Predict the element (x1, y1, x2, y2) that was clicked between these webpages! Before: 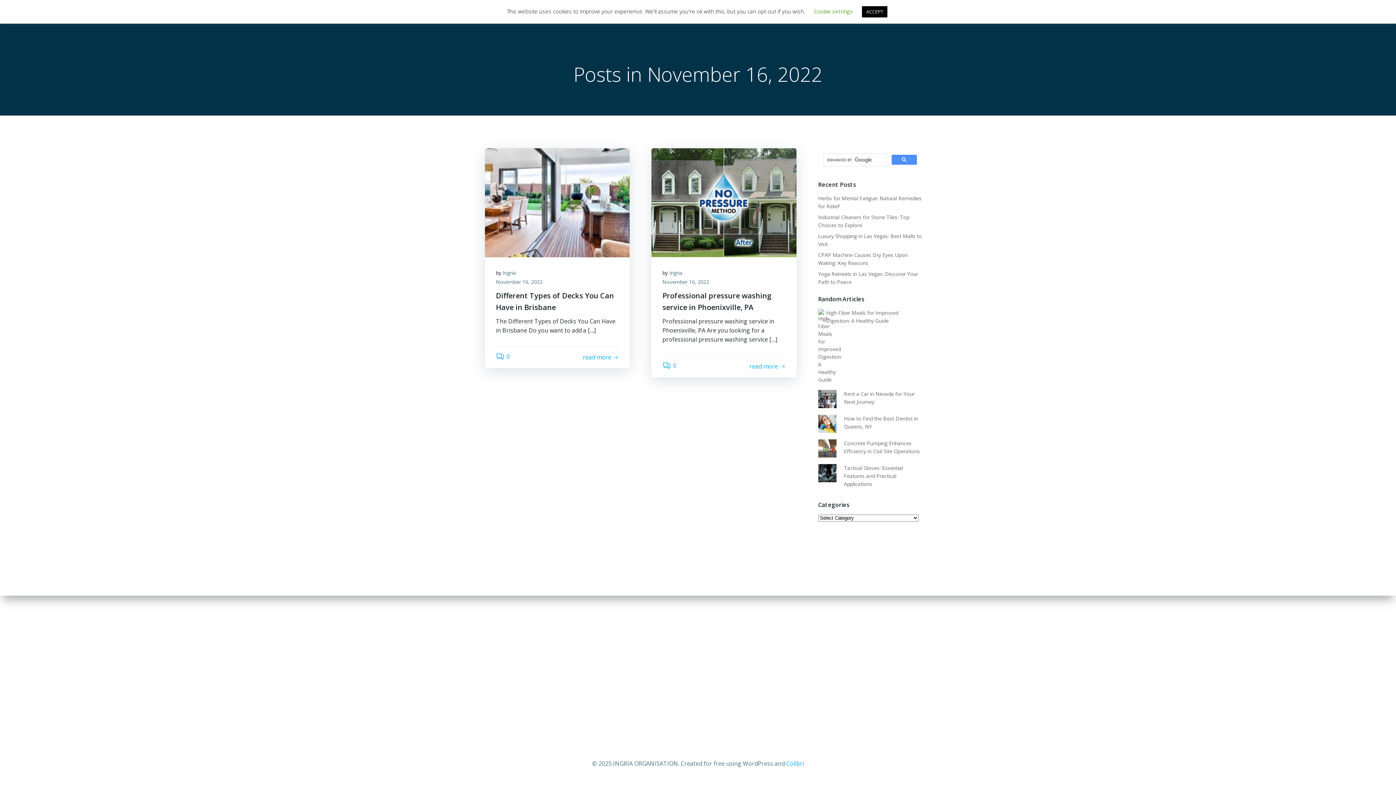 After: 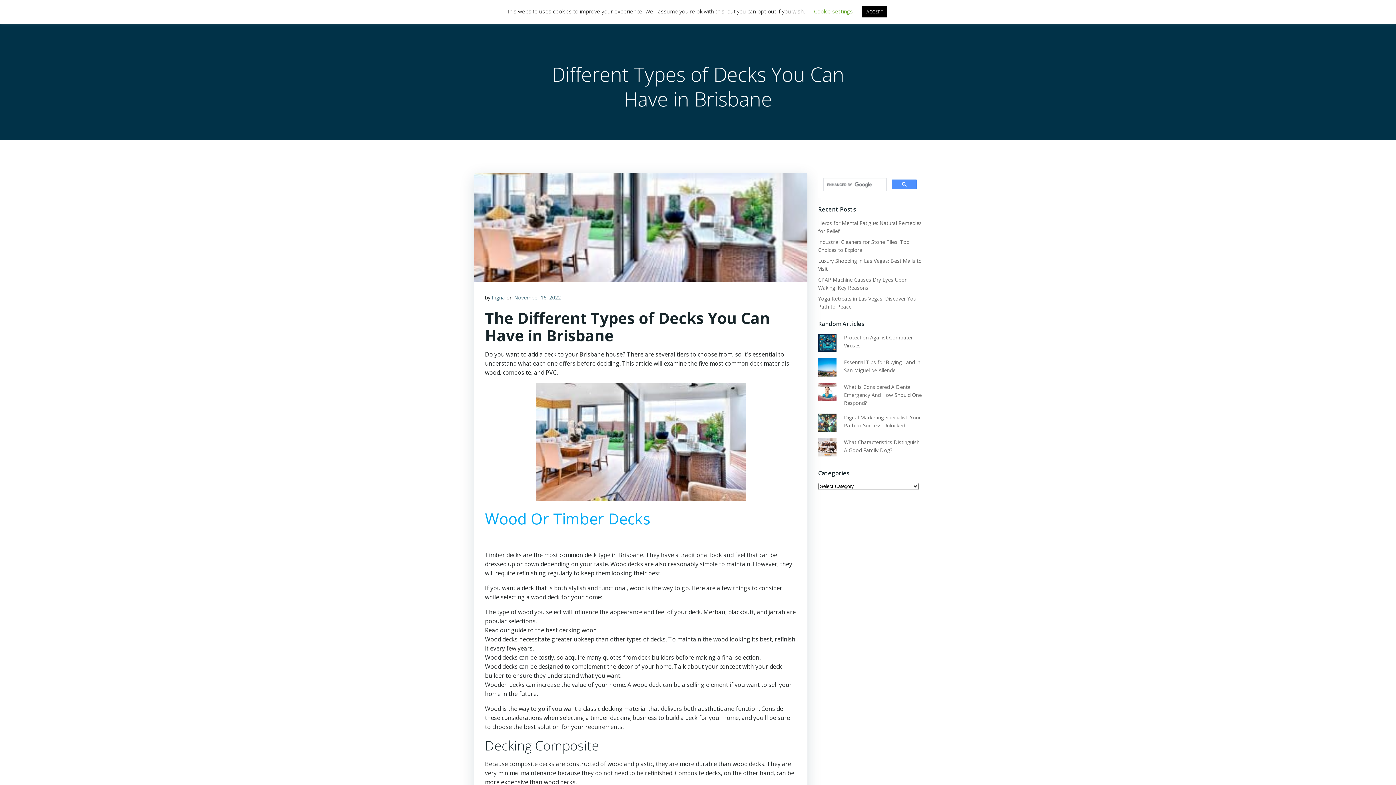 Action: label: Different Types of Decks You Can Have in Brisbane bbox: (496, 290, 619, 313)